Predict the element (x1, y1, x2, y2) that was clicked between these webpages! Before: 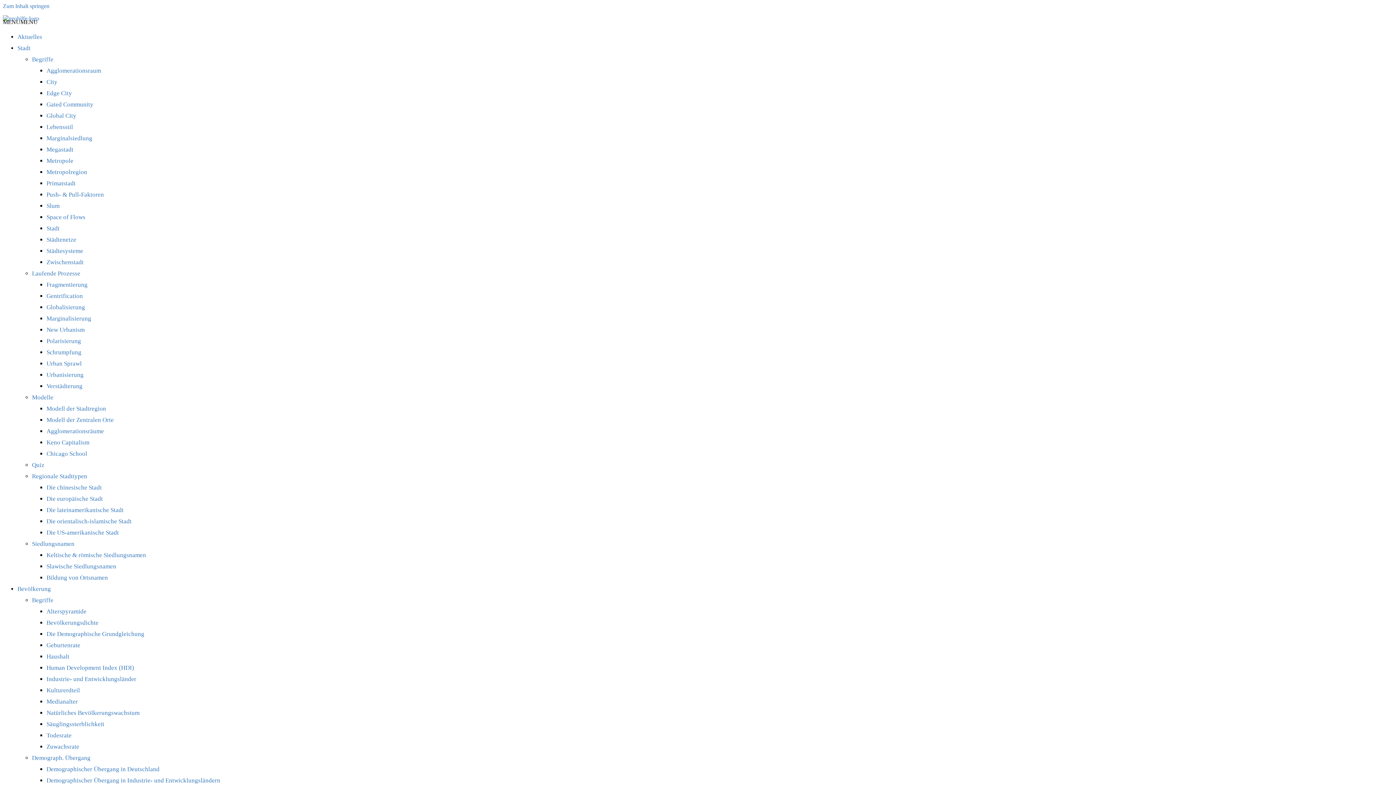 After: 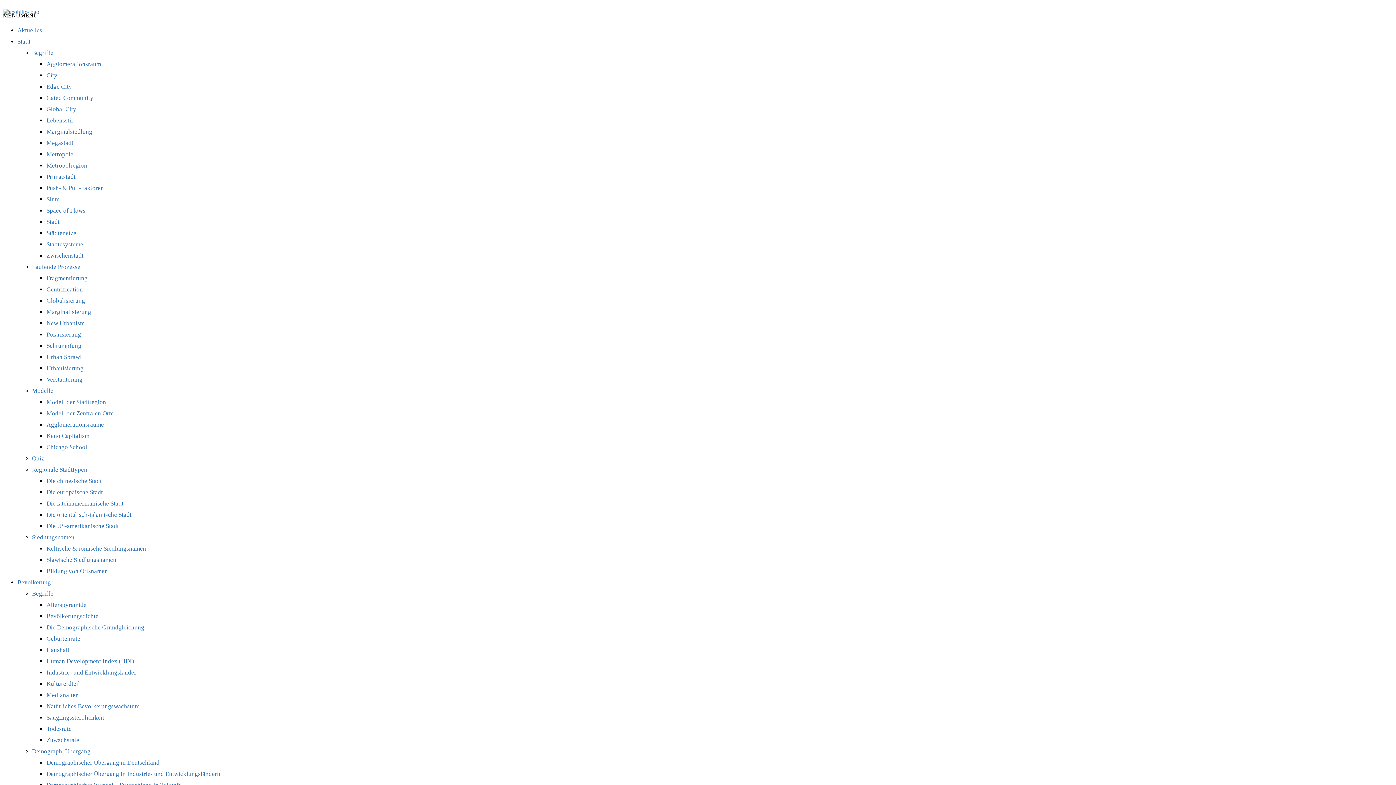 Action: label: Bildung von Ortsnamen bbox: (46, 574, 108, 581)